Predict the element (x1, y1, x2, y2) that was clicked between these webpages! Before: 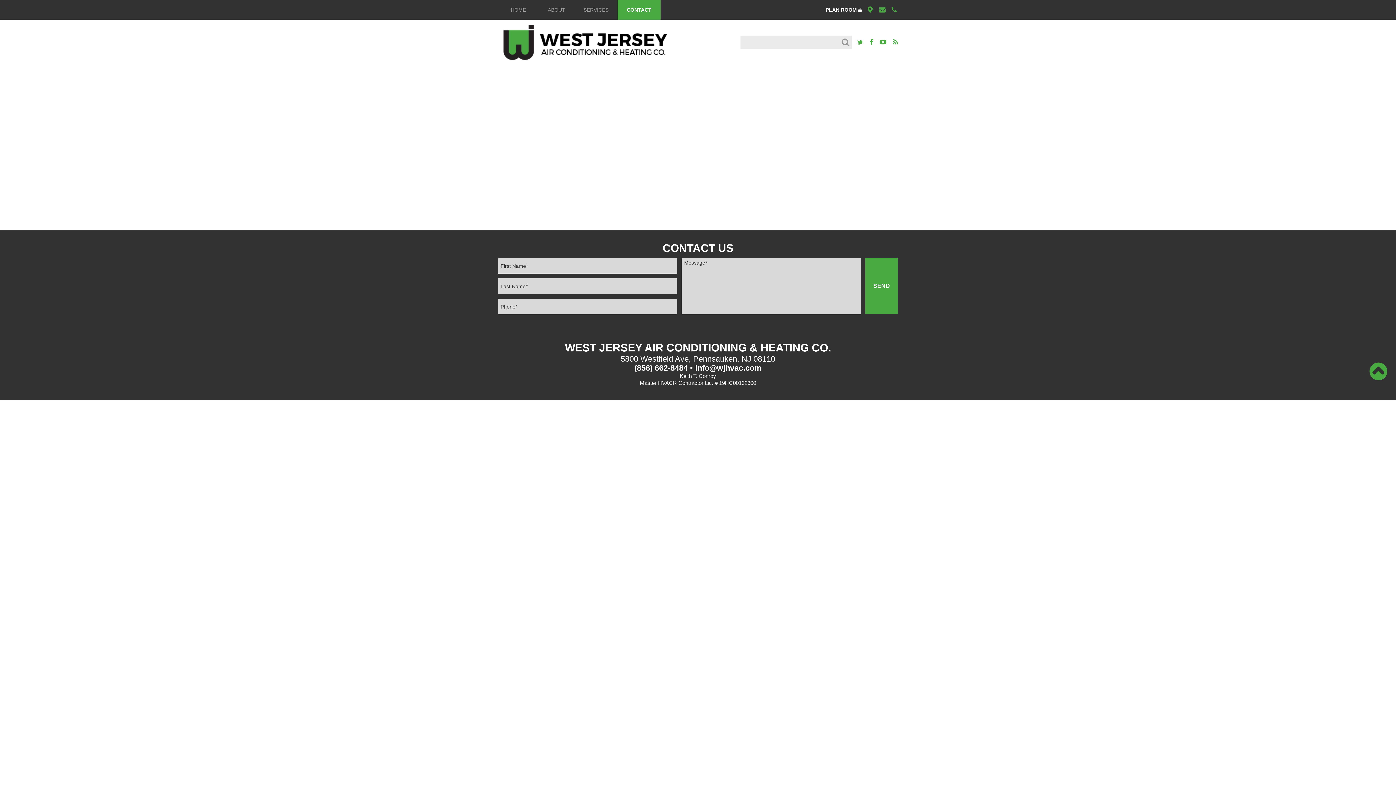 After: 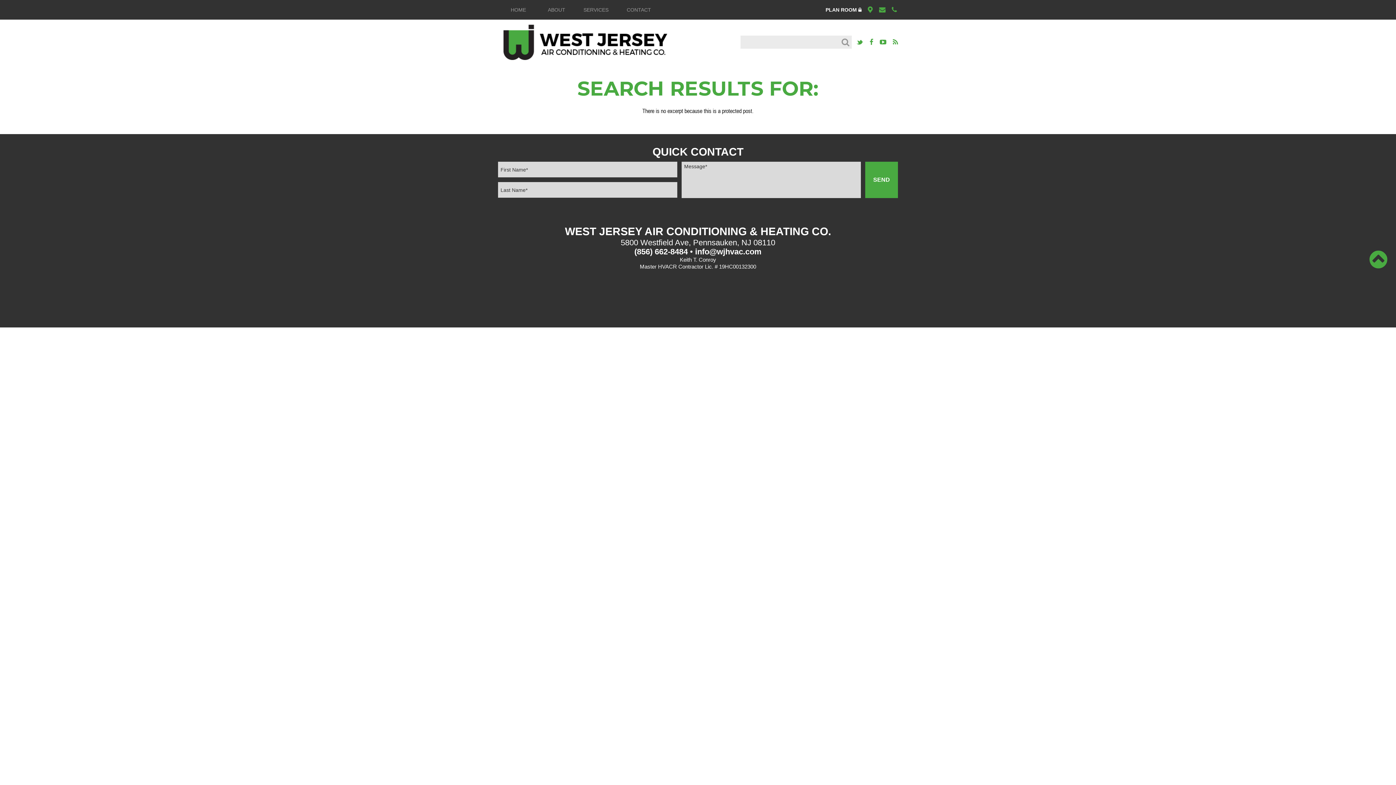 Action: bbox: (841, 37, 849, 46)